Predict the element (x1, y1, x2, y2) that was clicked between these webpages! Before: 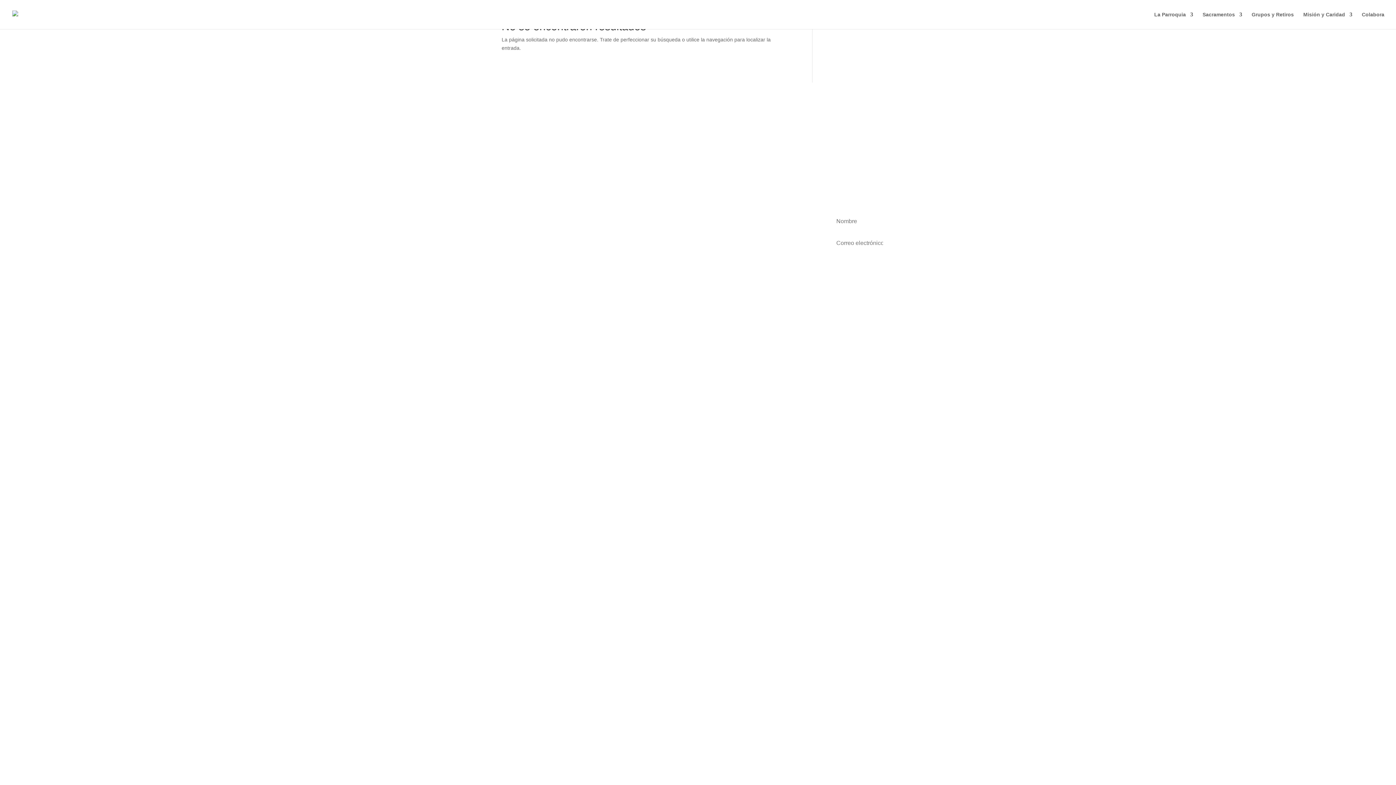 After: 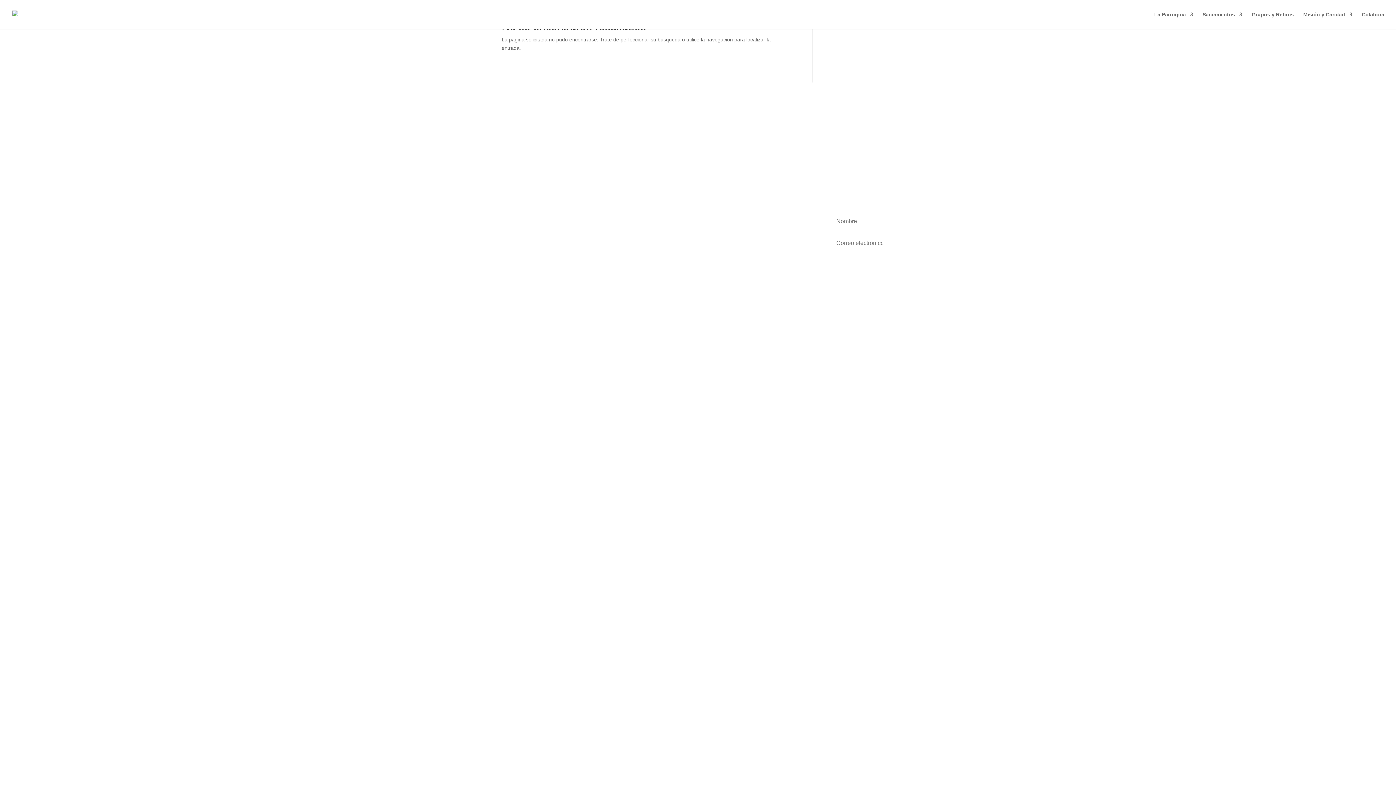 Action: bbox: (677, 339, 689, 351)